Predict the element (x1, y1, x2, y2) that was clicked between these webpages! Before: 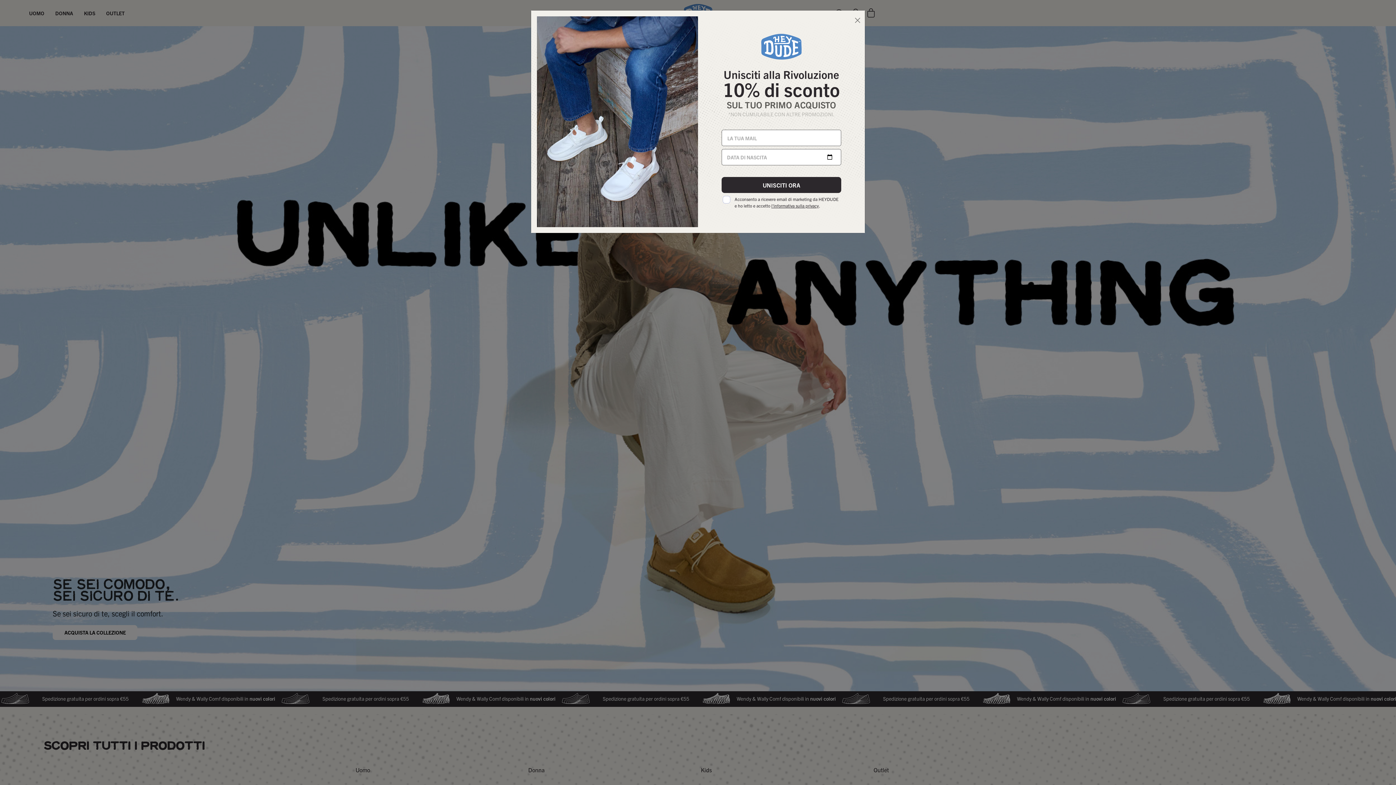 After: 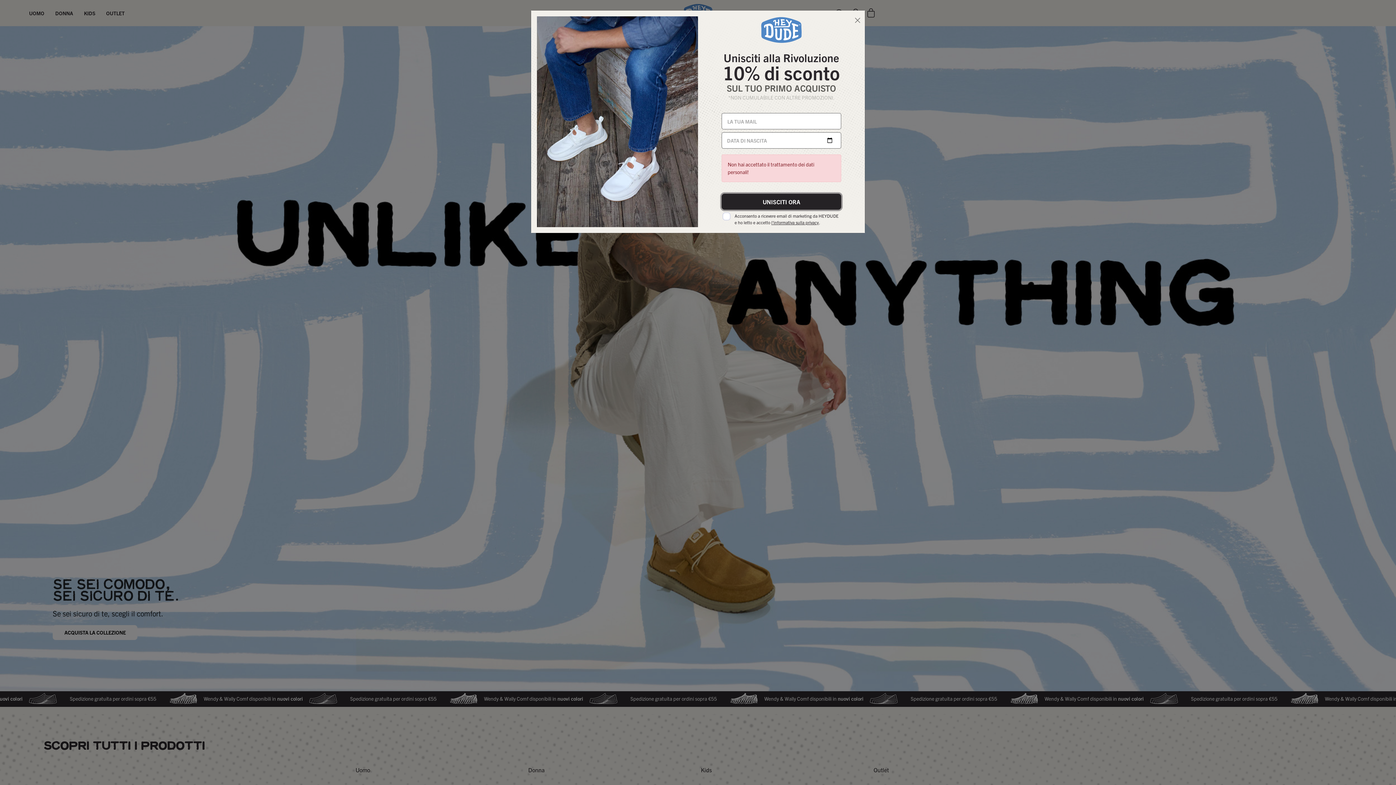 Action: bbox: (721, 177, 841, 193) label: UNISCITI ORA